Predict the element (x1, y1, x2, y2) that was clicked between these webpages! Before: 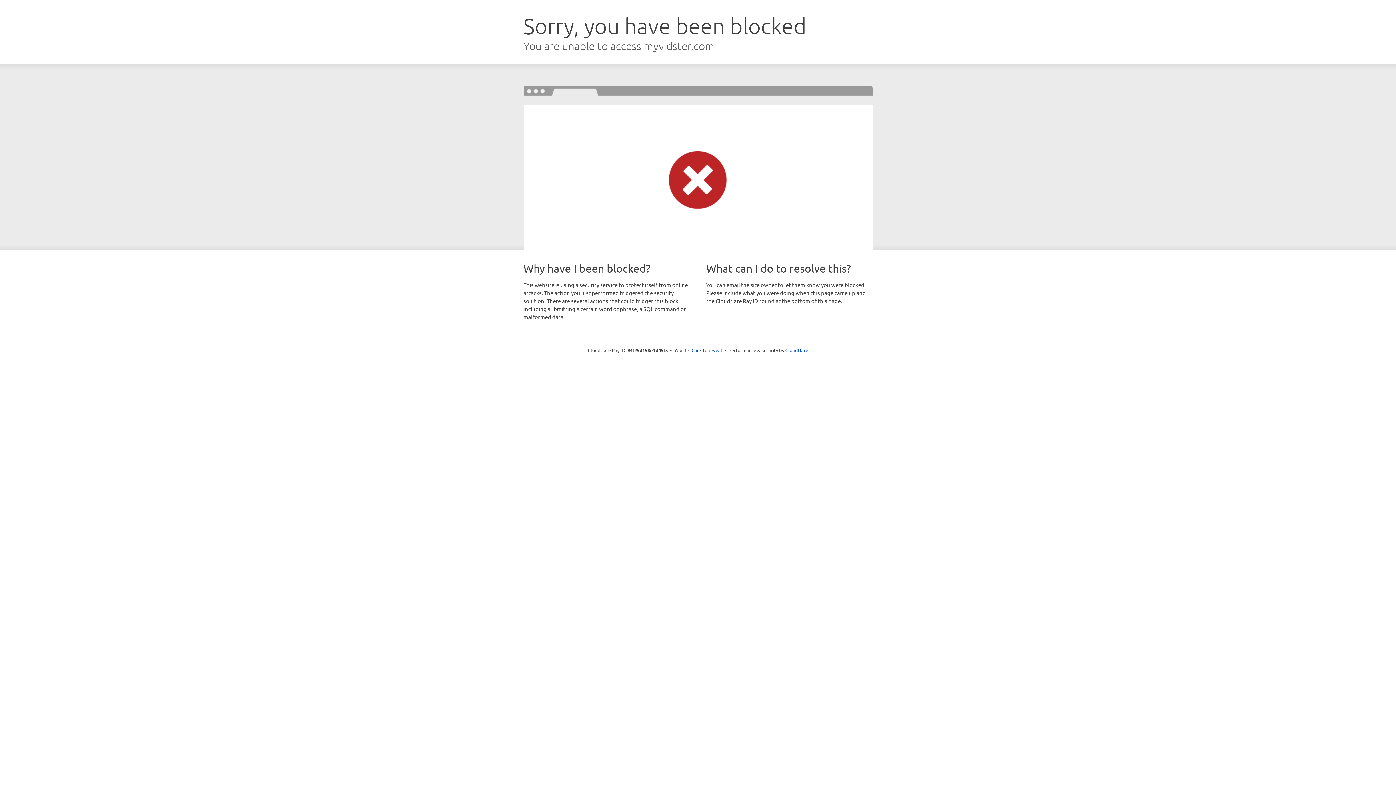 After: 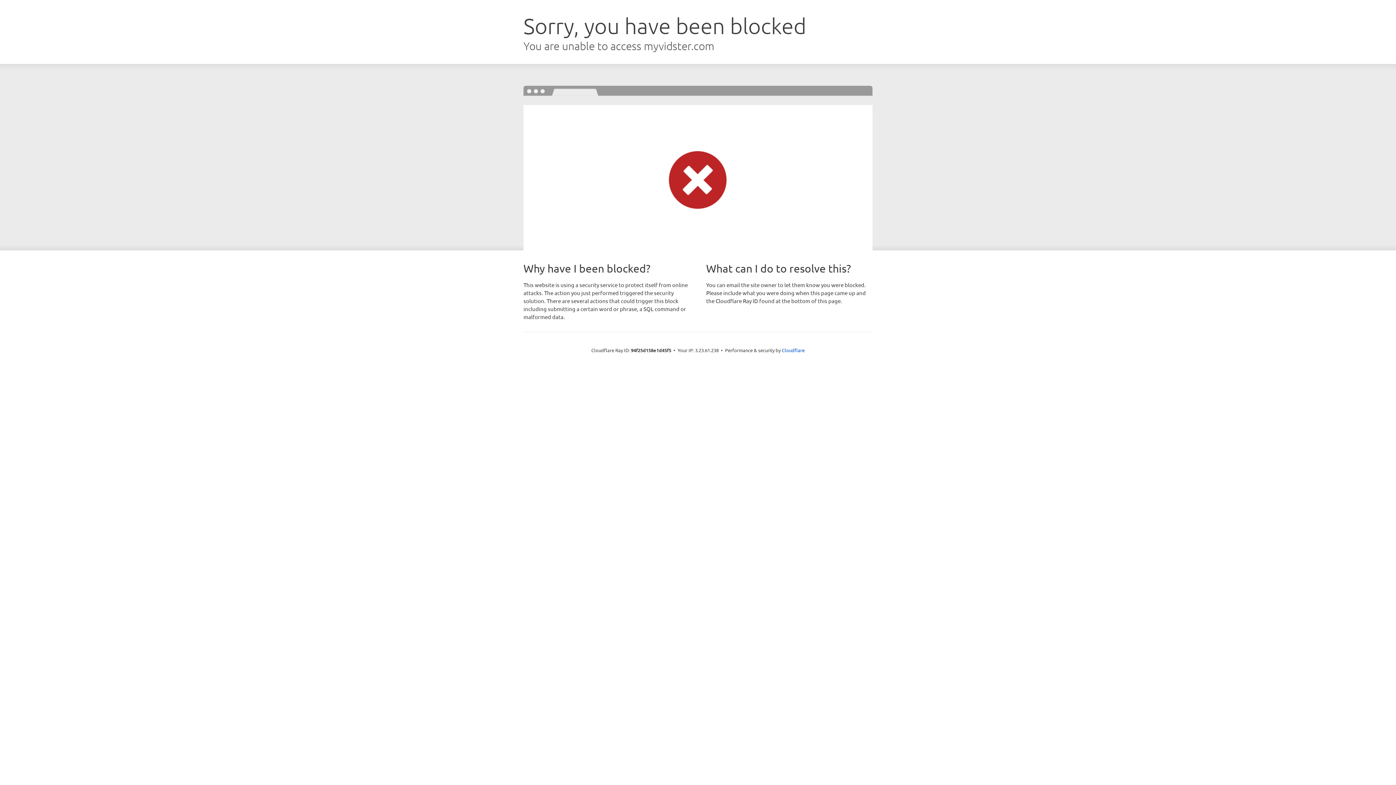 Action: bbox: (691, 346, 722, 353) label: Click to reveal